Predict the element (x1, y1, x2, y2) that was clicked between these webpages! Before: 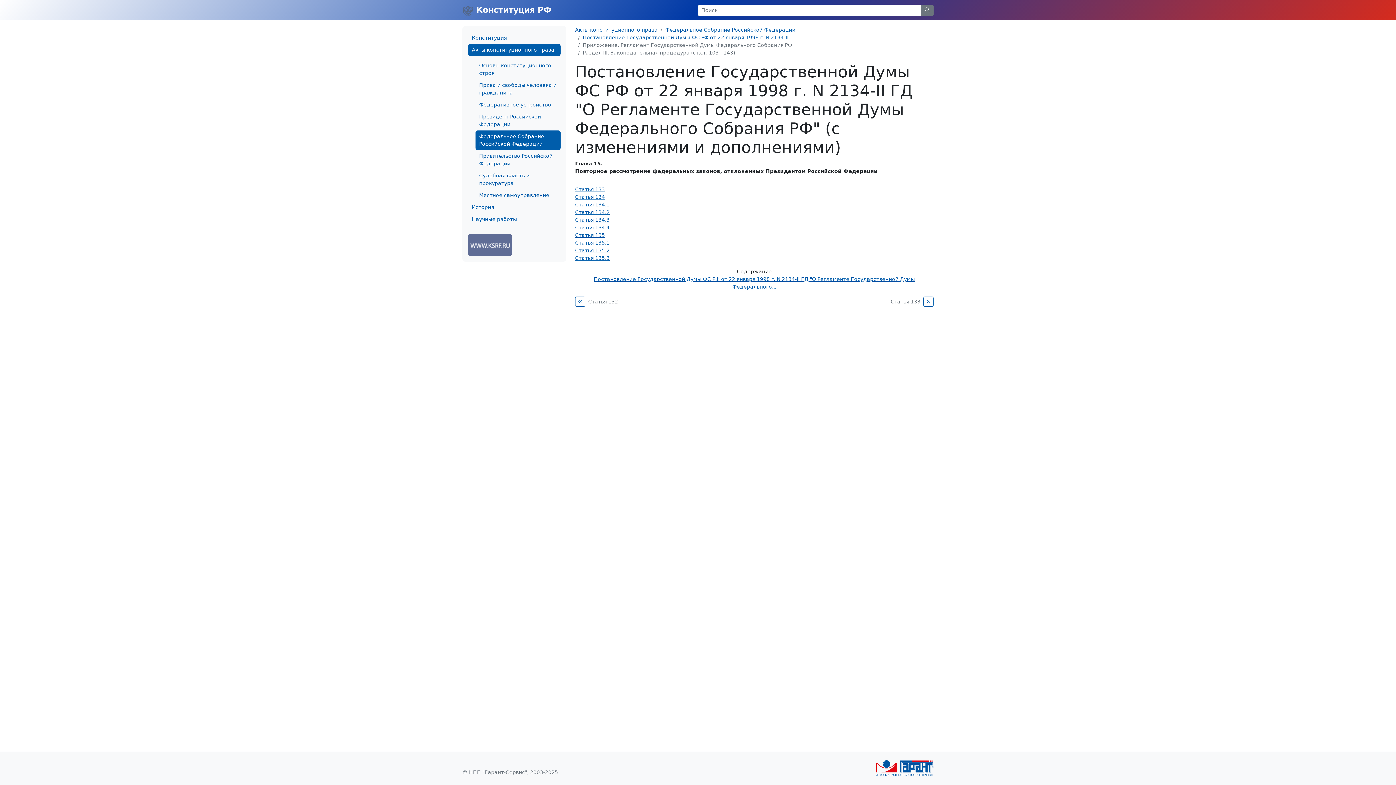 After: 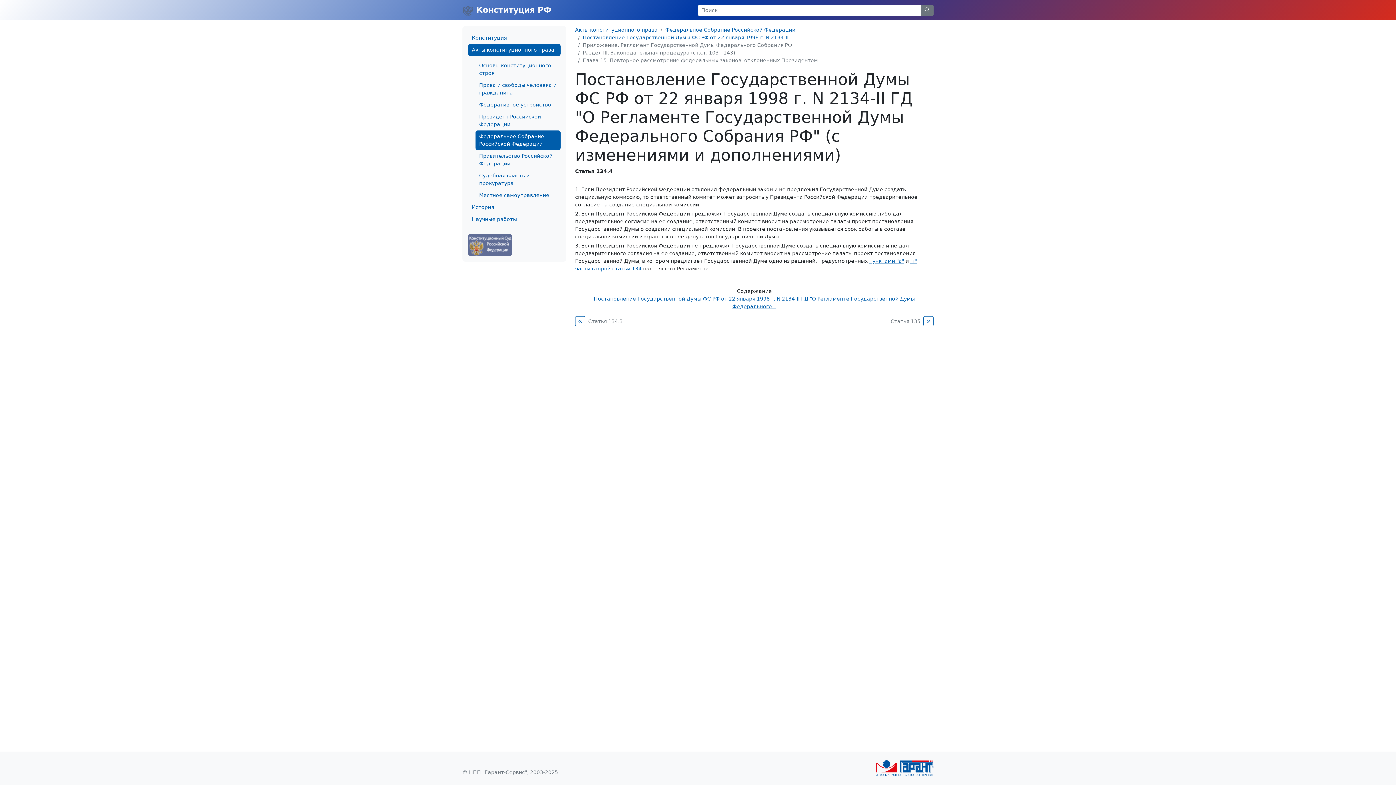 Action: label: Статья 134.4 bbox: (575, 224, 609, 230)